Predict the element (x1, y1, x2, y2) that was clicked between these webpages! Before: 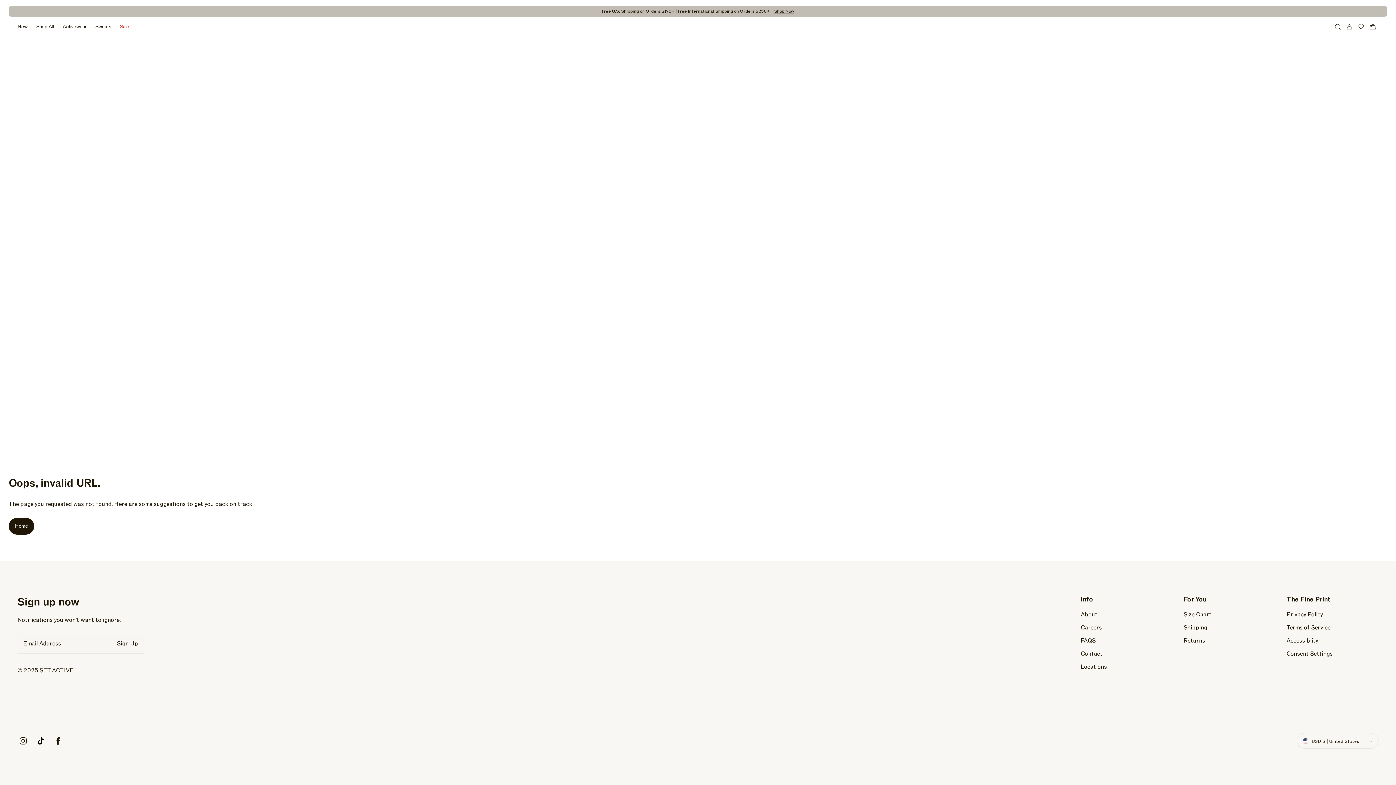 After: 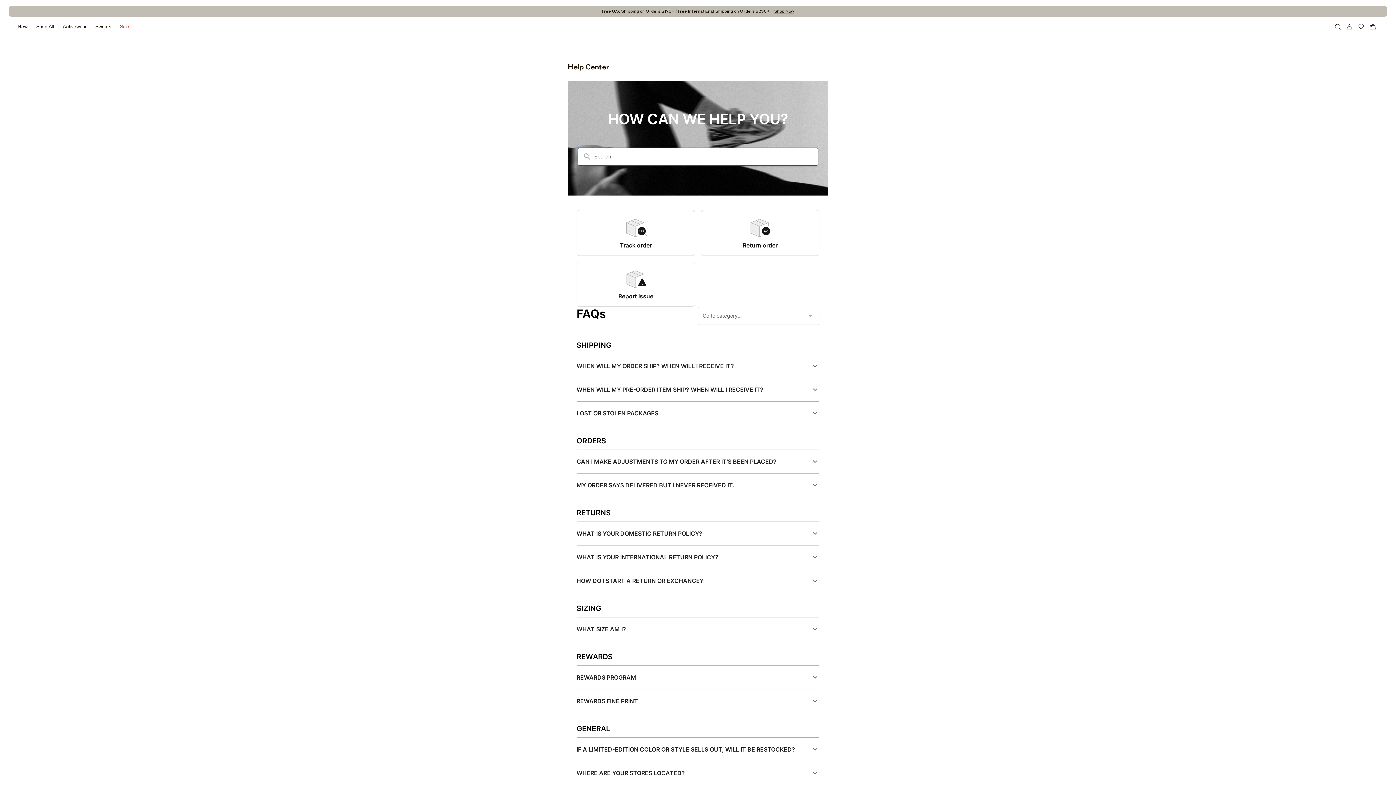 Action: label: FAQS bbox: (1081, 636, 1096, 646)